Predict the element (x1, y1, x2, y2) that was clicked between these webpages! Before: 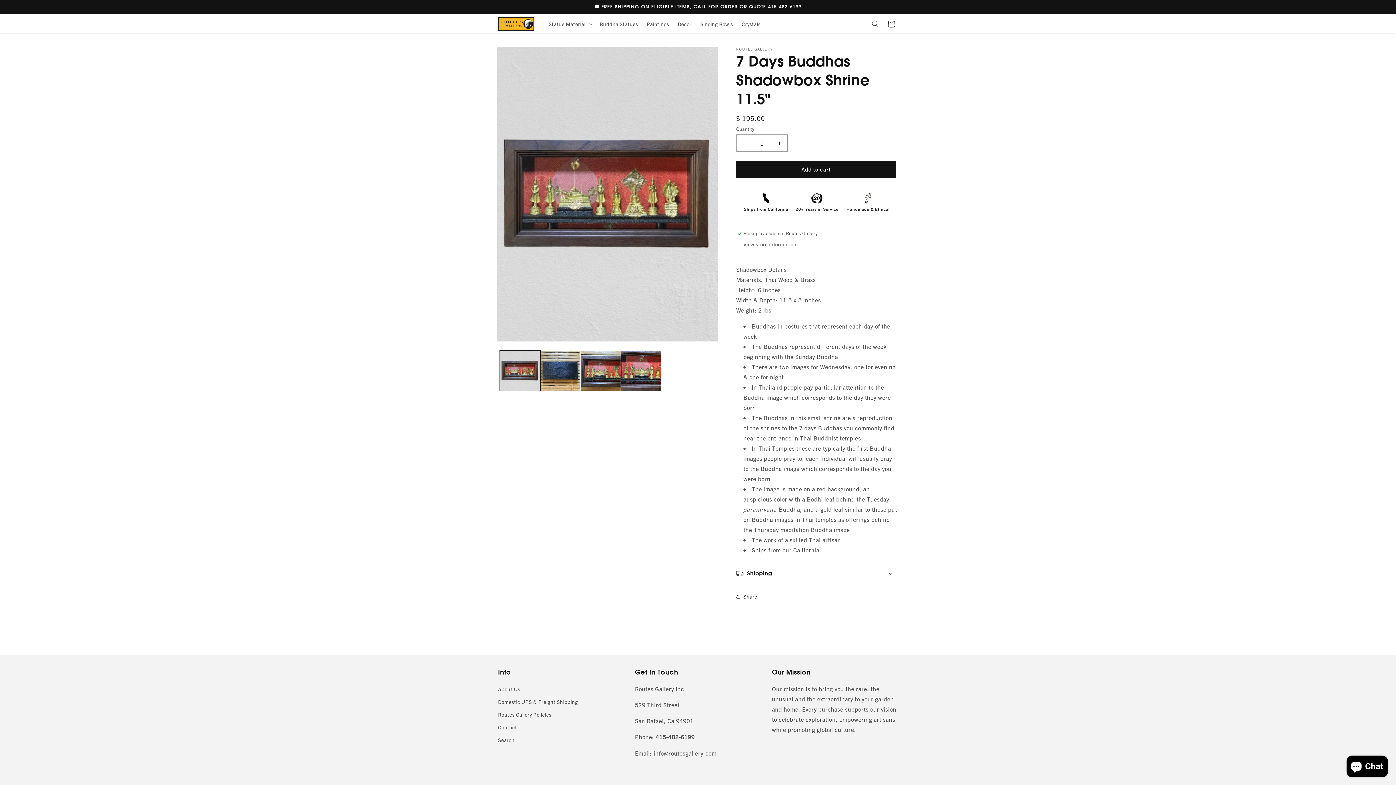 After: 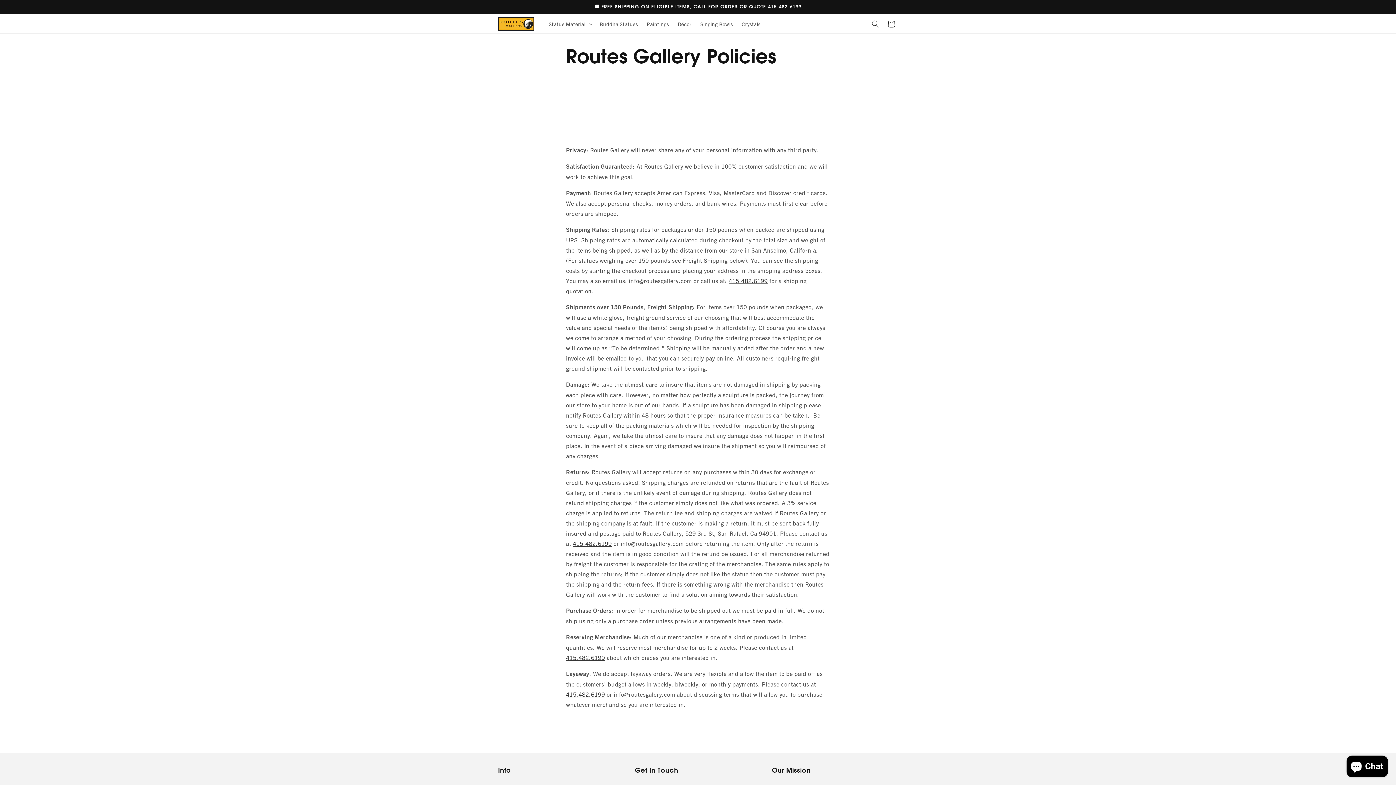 Action: bbox: (498, 708, 551, 721) label: Routes Gallery Policies